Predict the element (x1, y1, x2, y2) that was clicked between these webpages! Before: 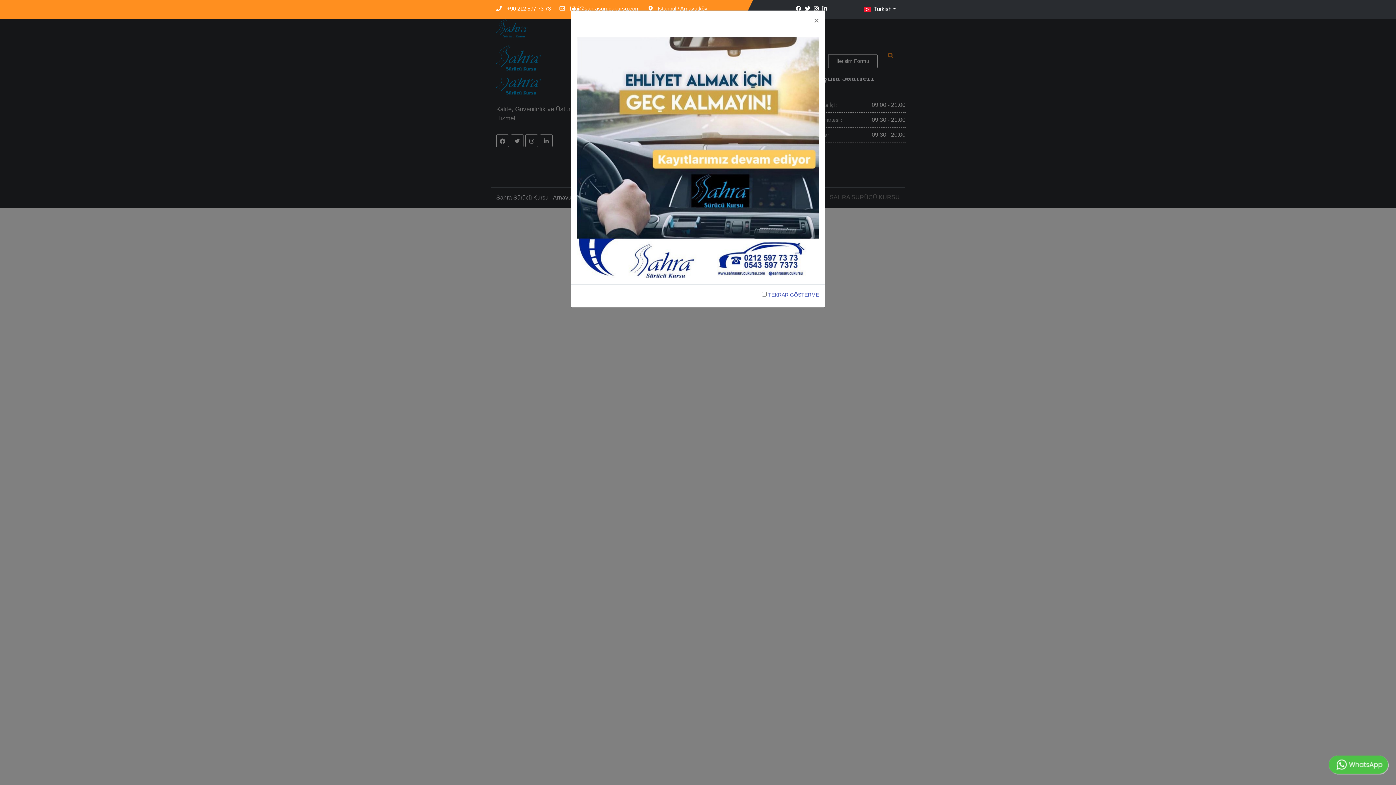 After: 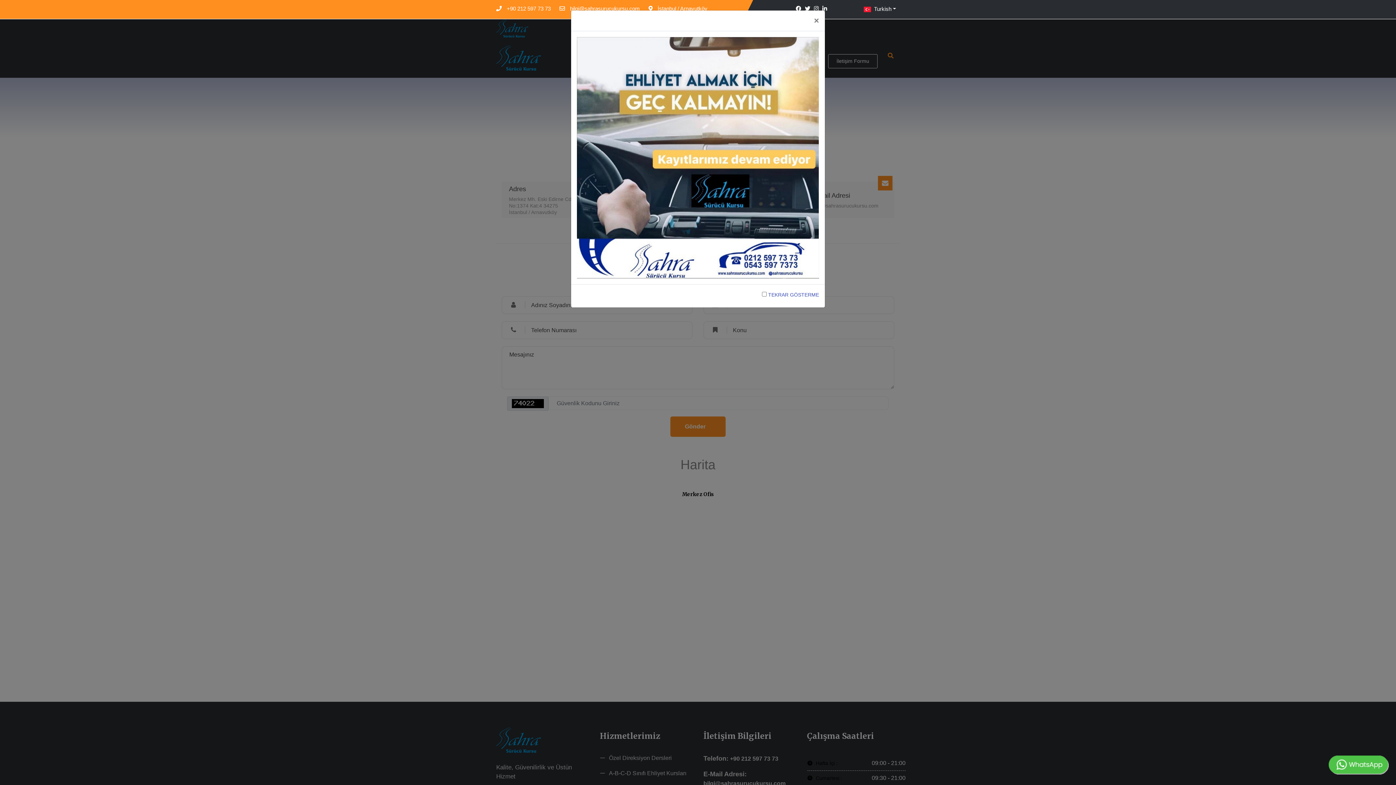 Action: bbox: (577, 154, 819, 160)